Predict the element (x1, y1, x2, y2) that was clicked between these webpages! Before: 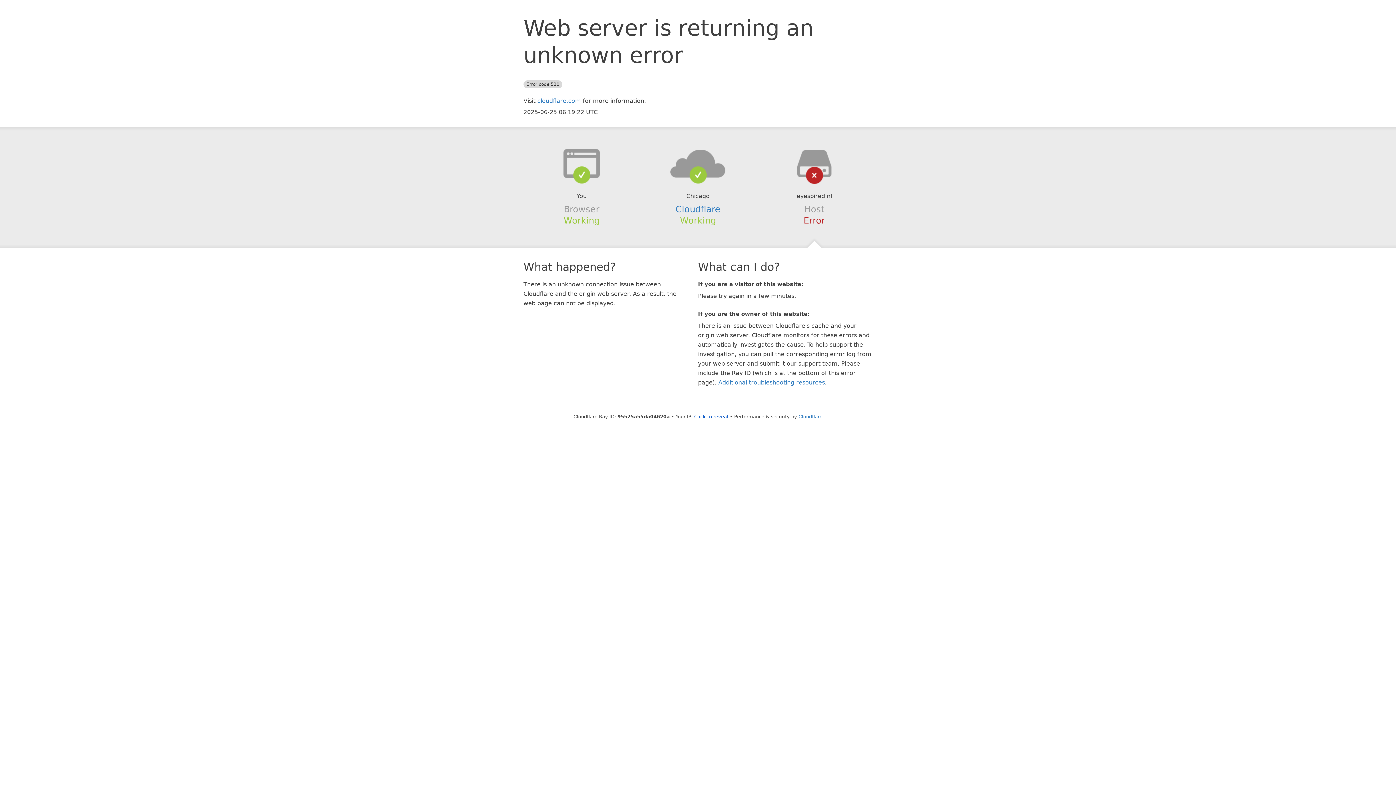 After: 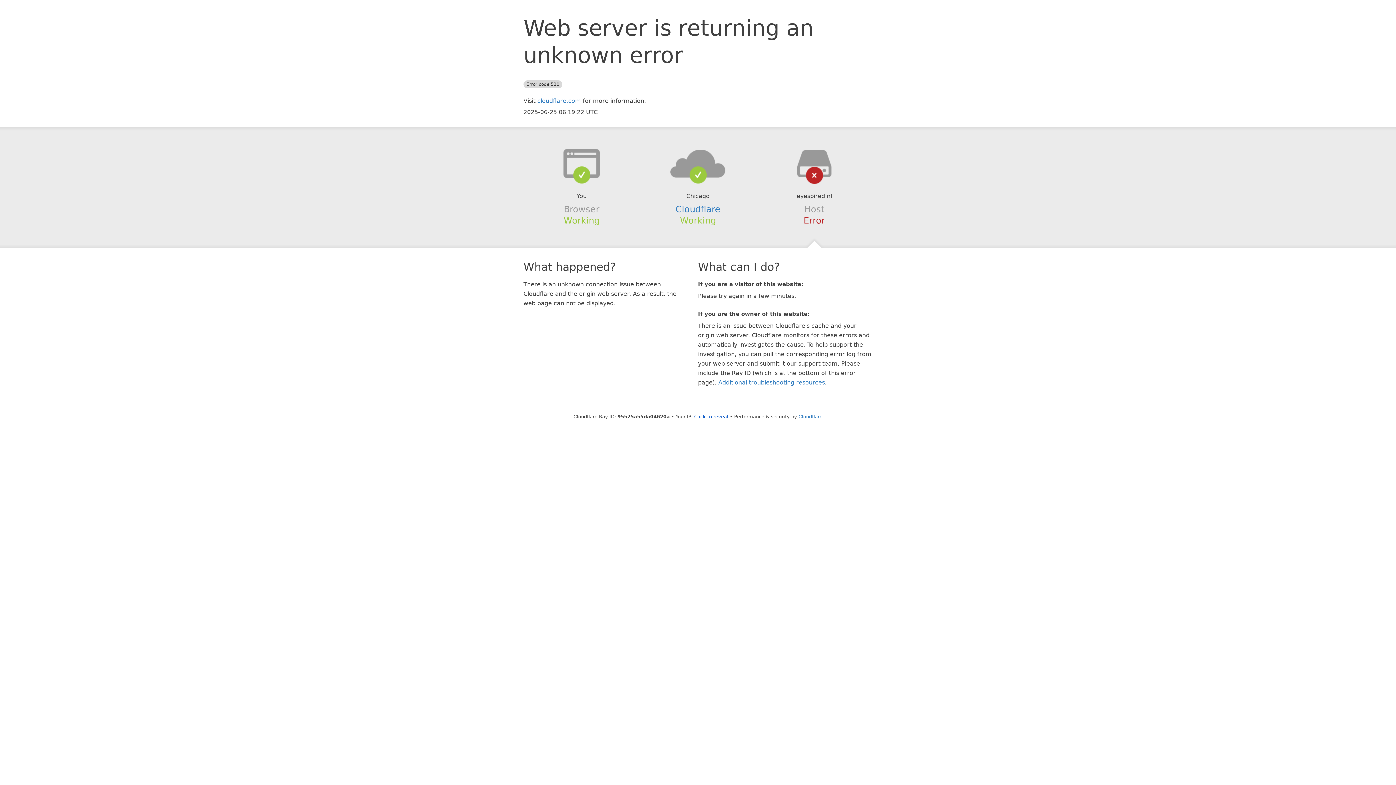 Action: bbox: (639, 148, 756, 178)